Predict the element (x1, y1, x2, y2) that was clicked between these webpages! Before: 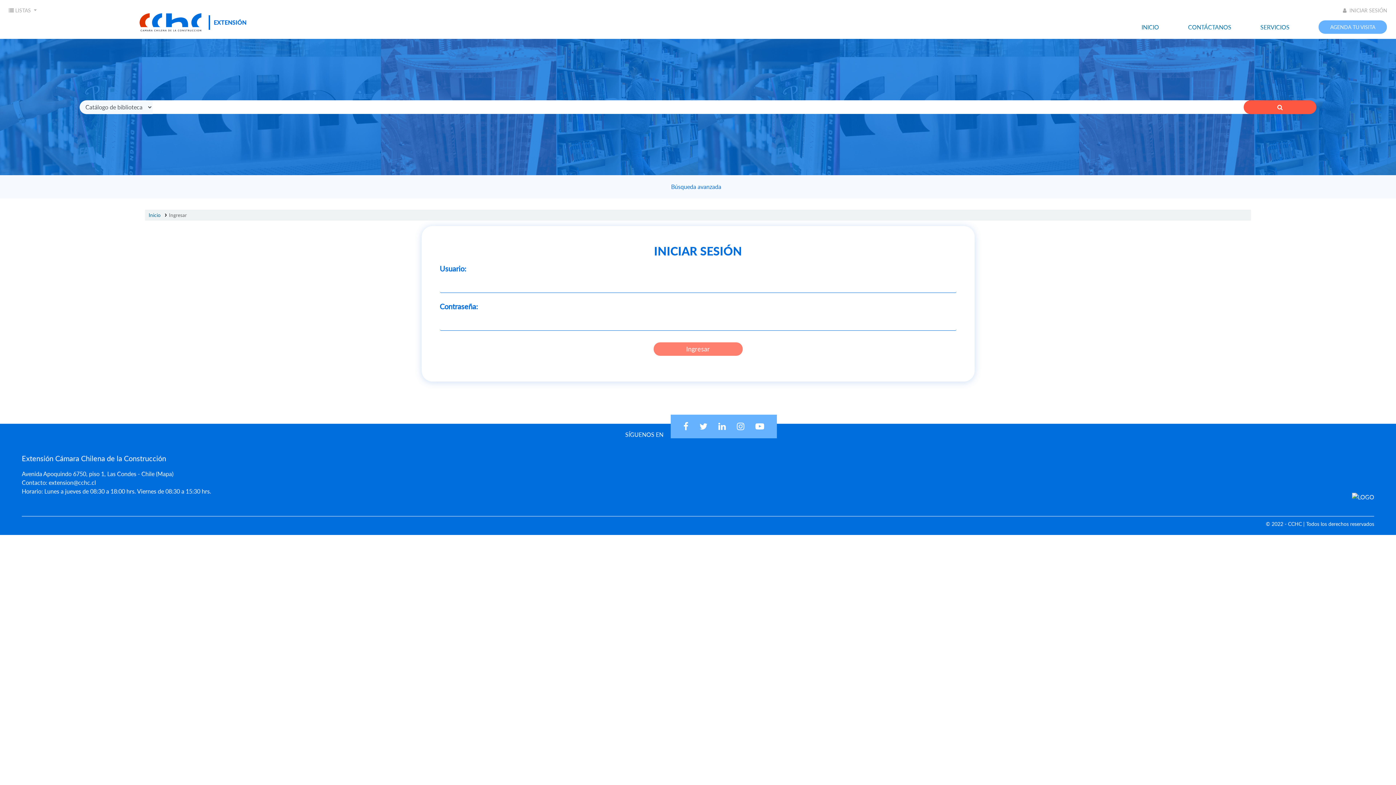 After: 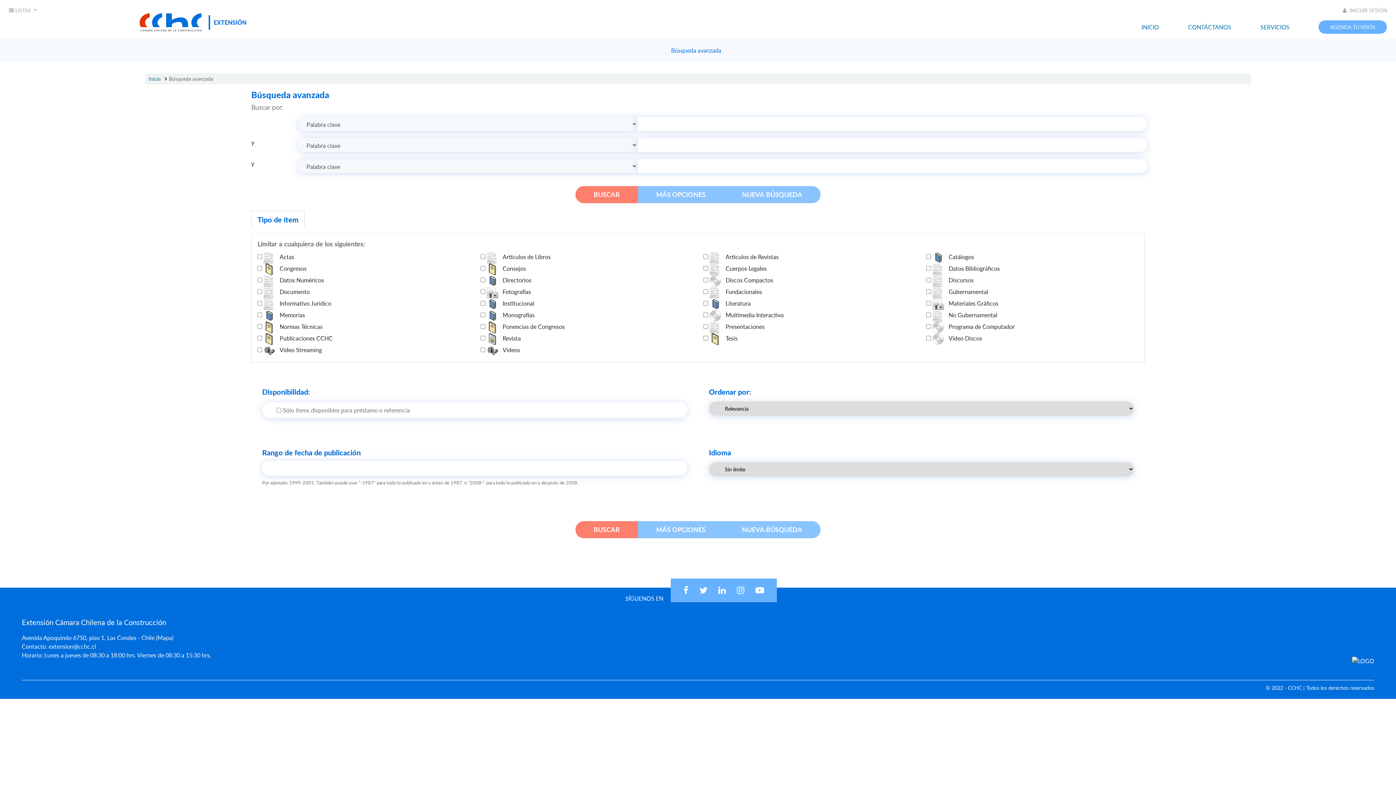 Action: bbox: (1244, 100, 1316, 114) label: Buscar